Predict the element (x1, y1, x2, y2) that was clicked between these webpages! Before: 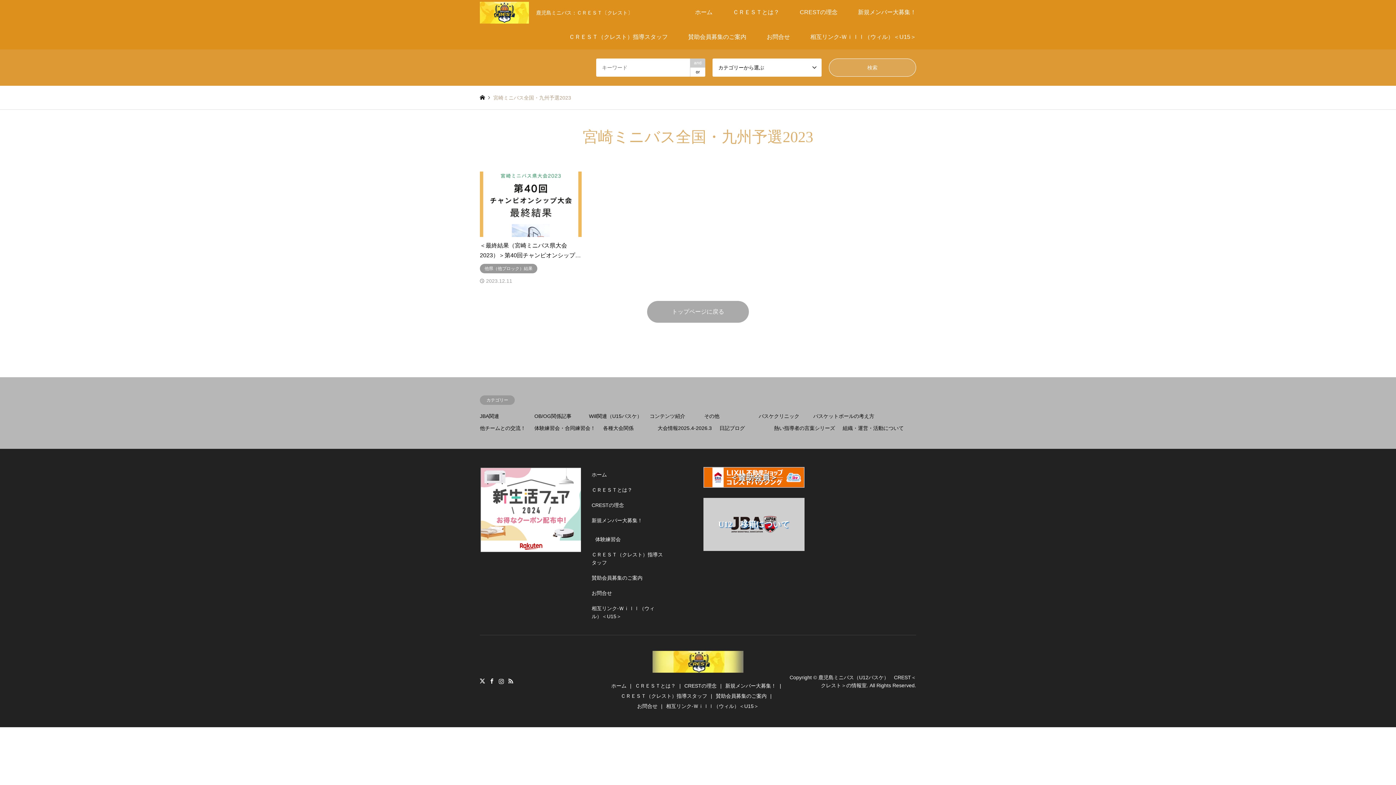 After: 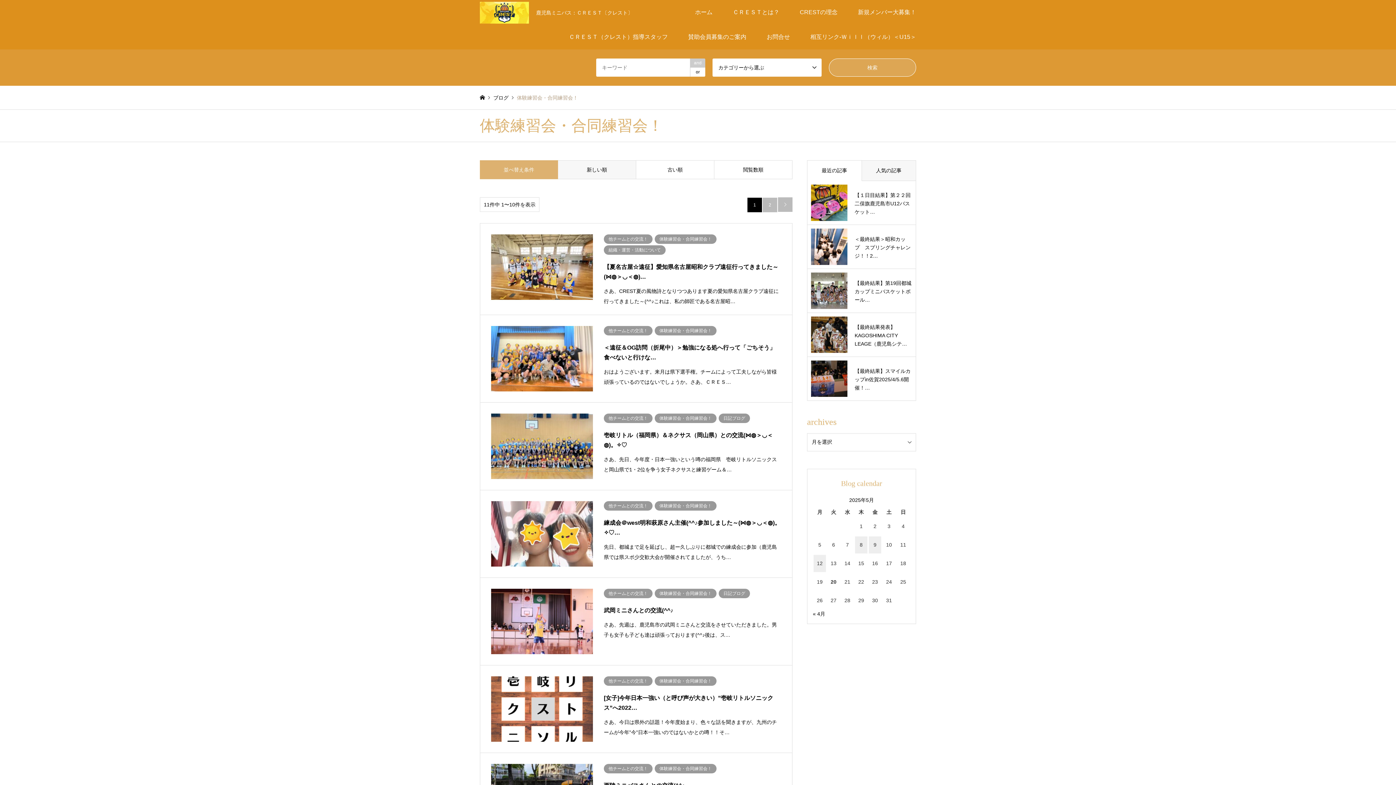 Action: label: 体験練習会・合同練習会！ bbox: (534, 425, 595, 431)